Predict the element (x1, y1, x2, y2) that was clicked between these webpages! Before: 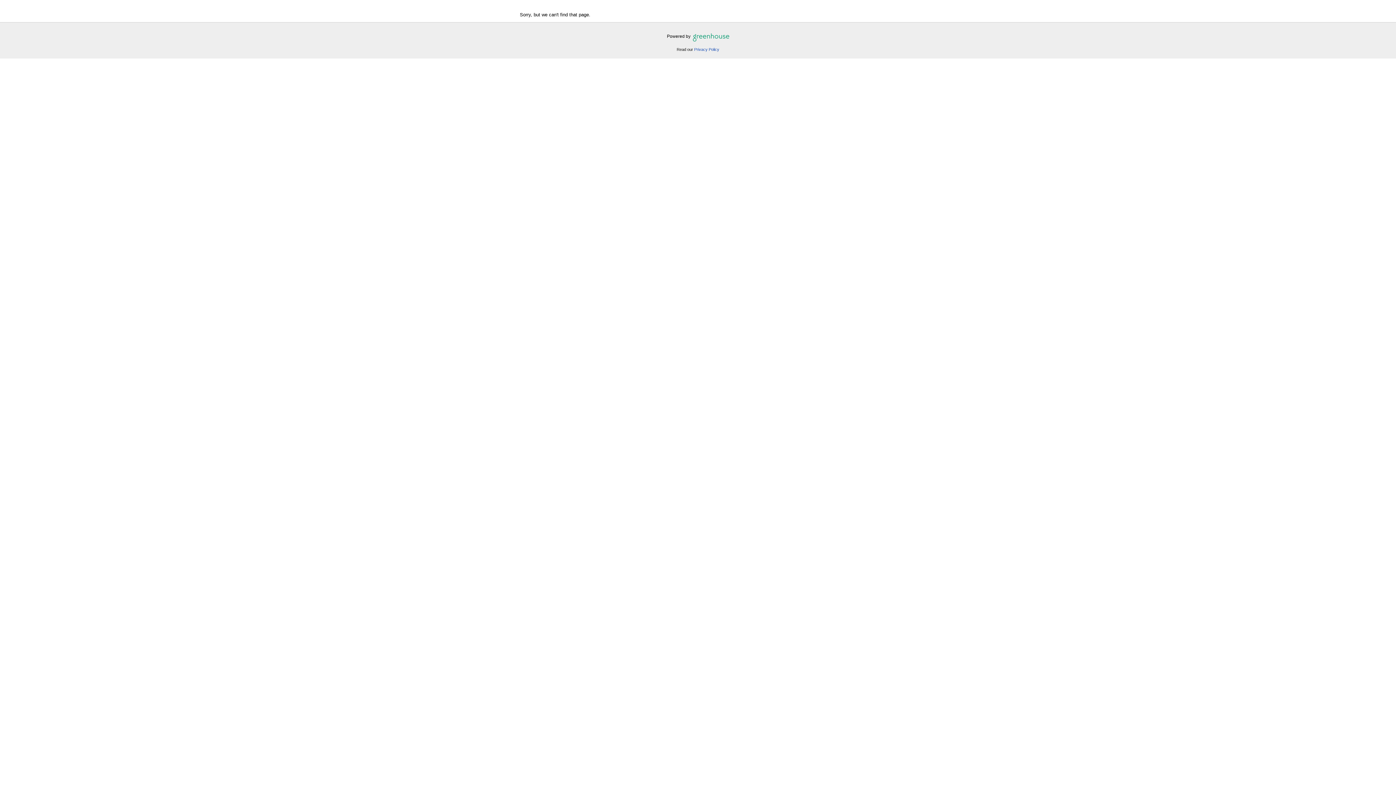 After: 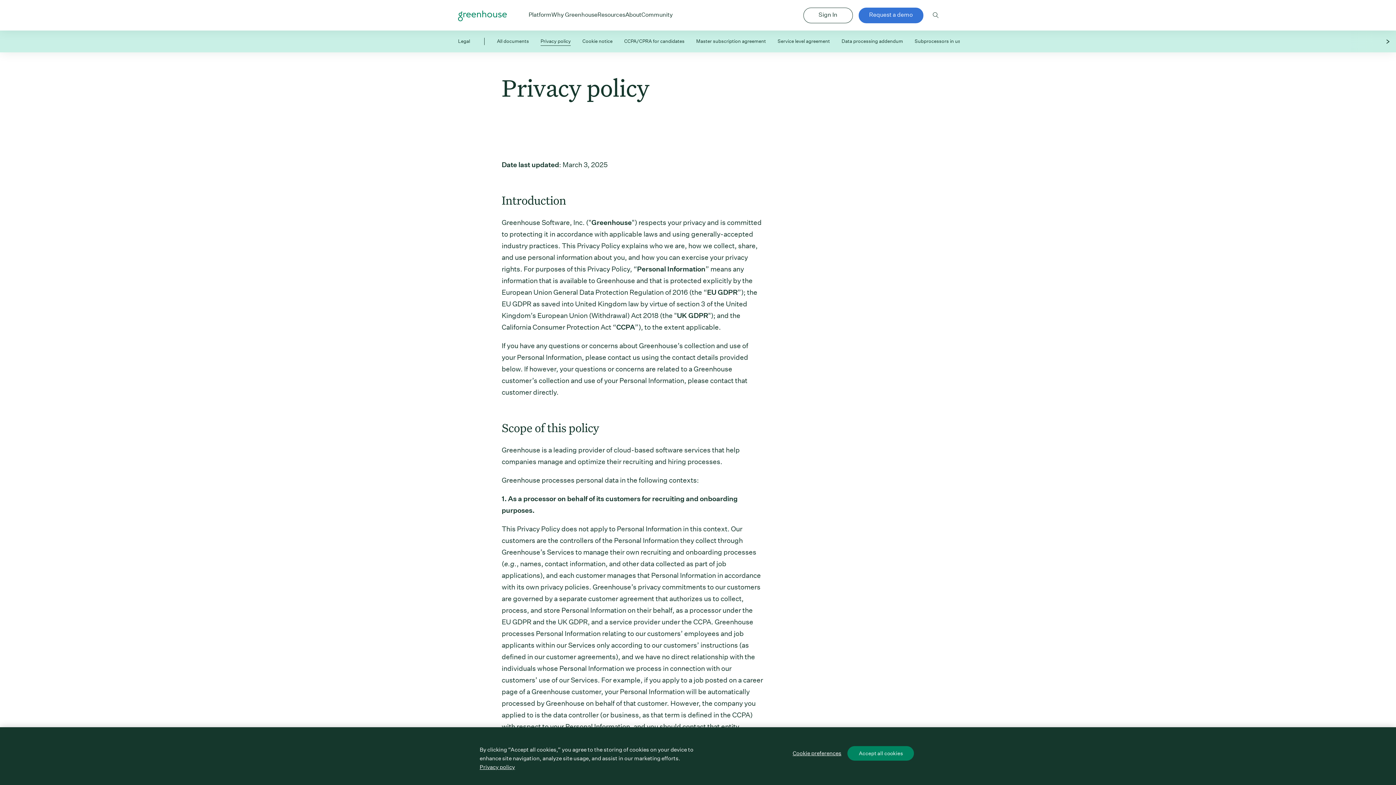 Action: bbox: (694, 47, 719, 51) label: Privacy Policy